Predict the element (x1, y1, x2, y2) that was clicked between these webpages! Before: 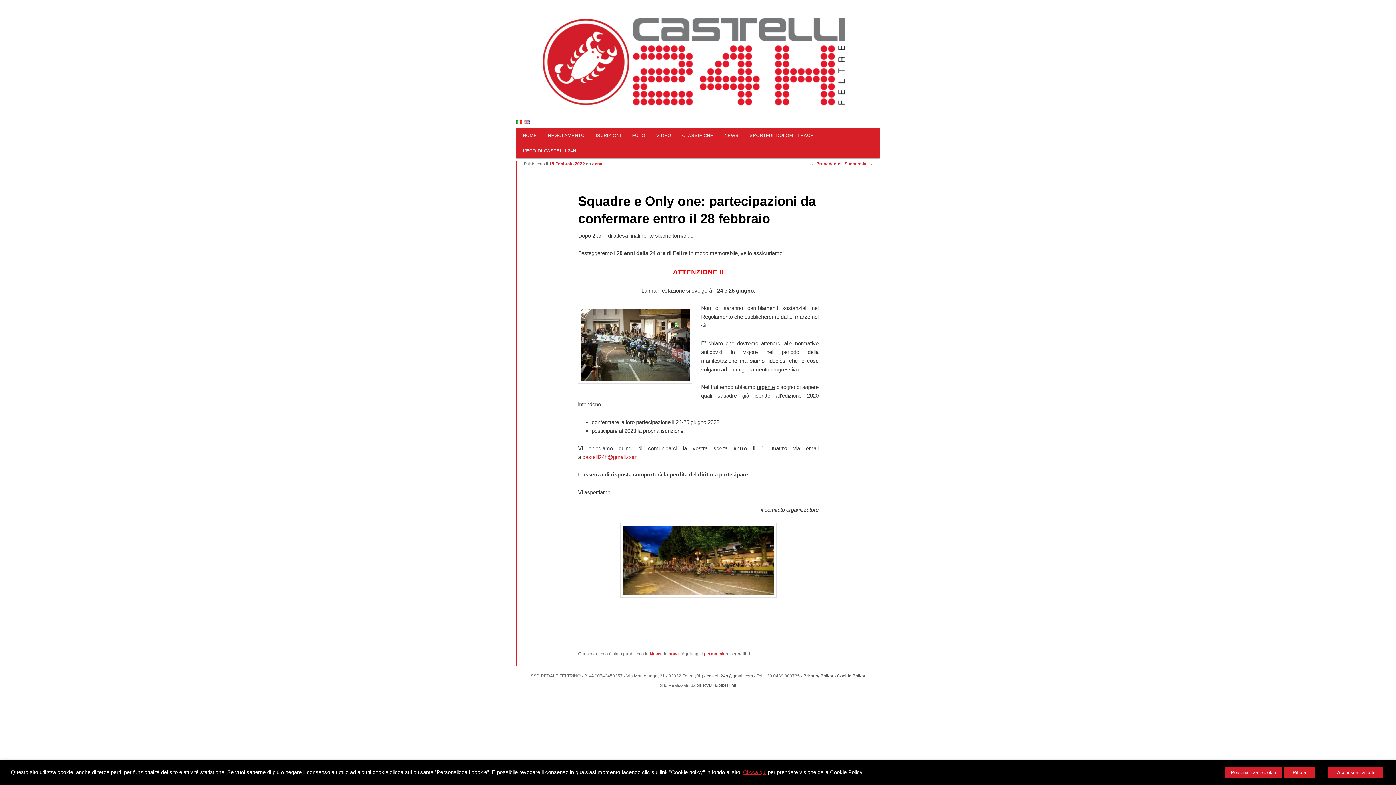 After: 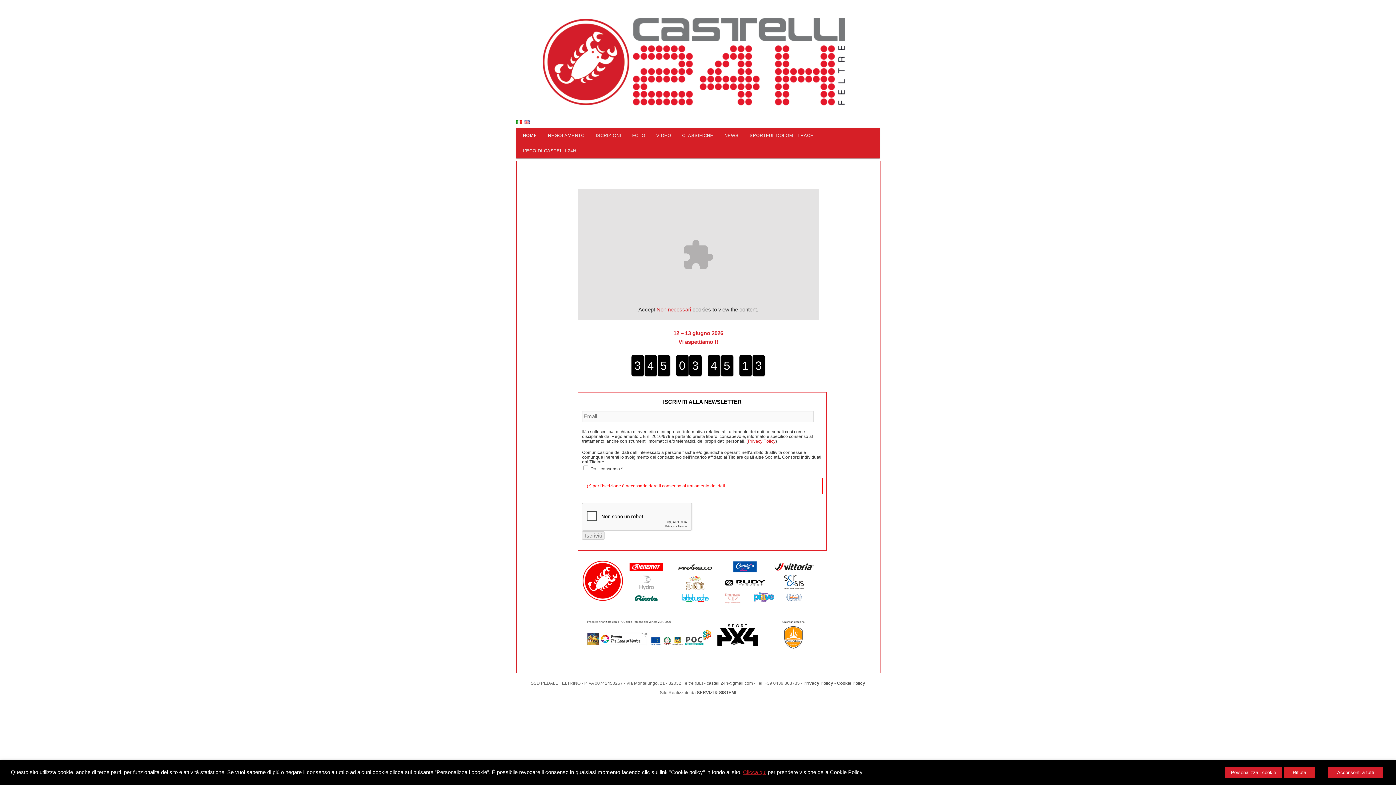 Action: bbox: (516, 108, 880, 114)